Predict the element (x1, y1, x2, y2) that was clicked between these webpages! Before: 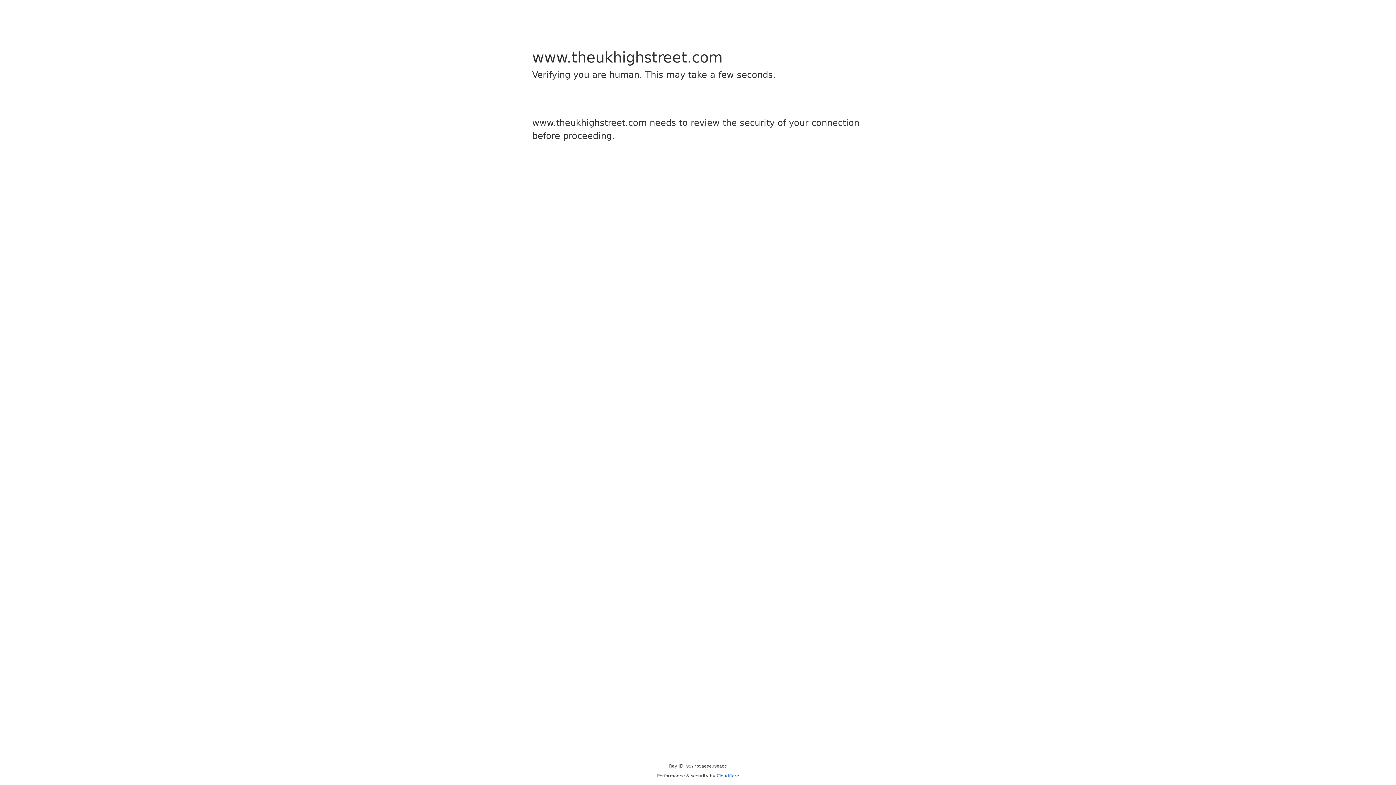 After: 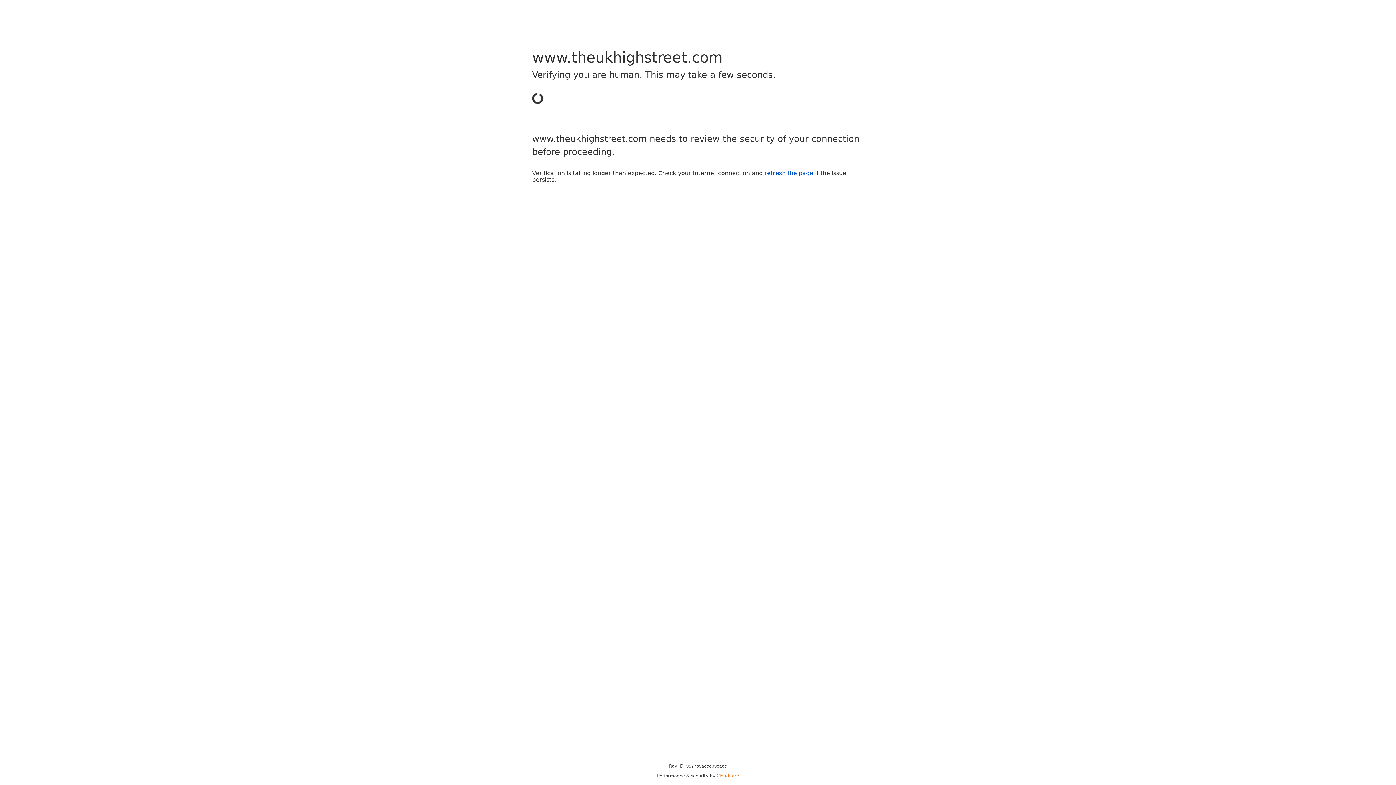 Action: bbox: (716, 773, 739, 778) label: Cloudflare